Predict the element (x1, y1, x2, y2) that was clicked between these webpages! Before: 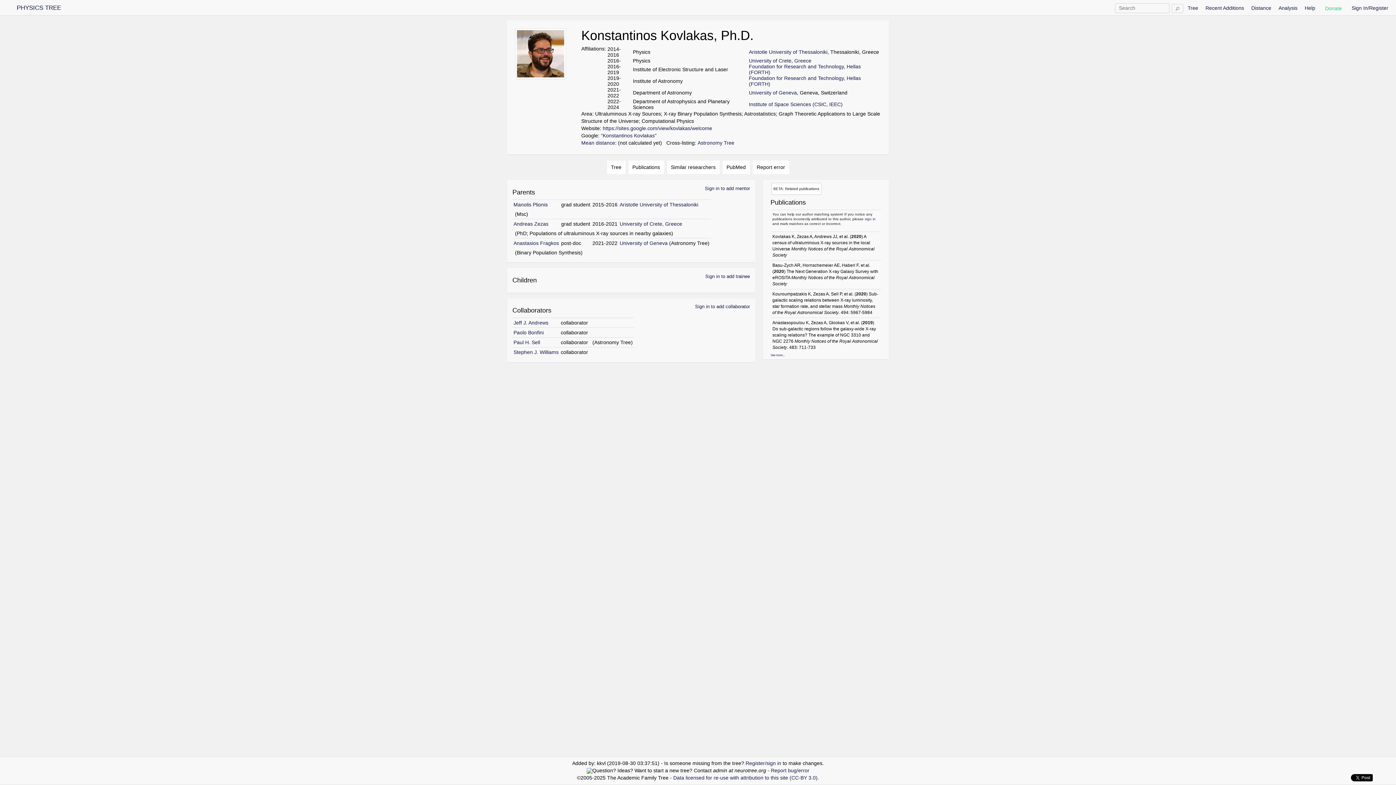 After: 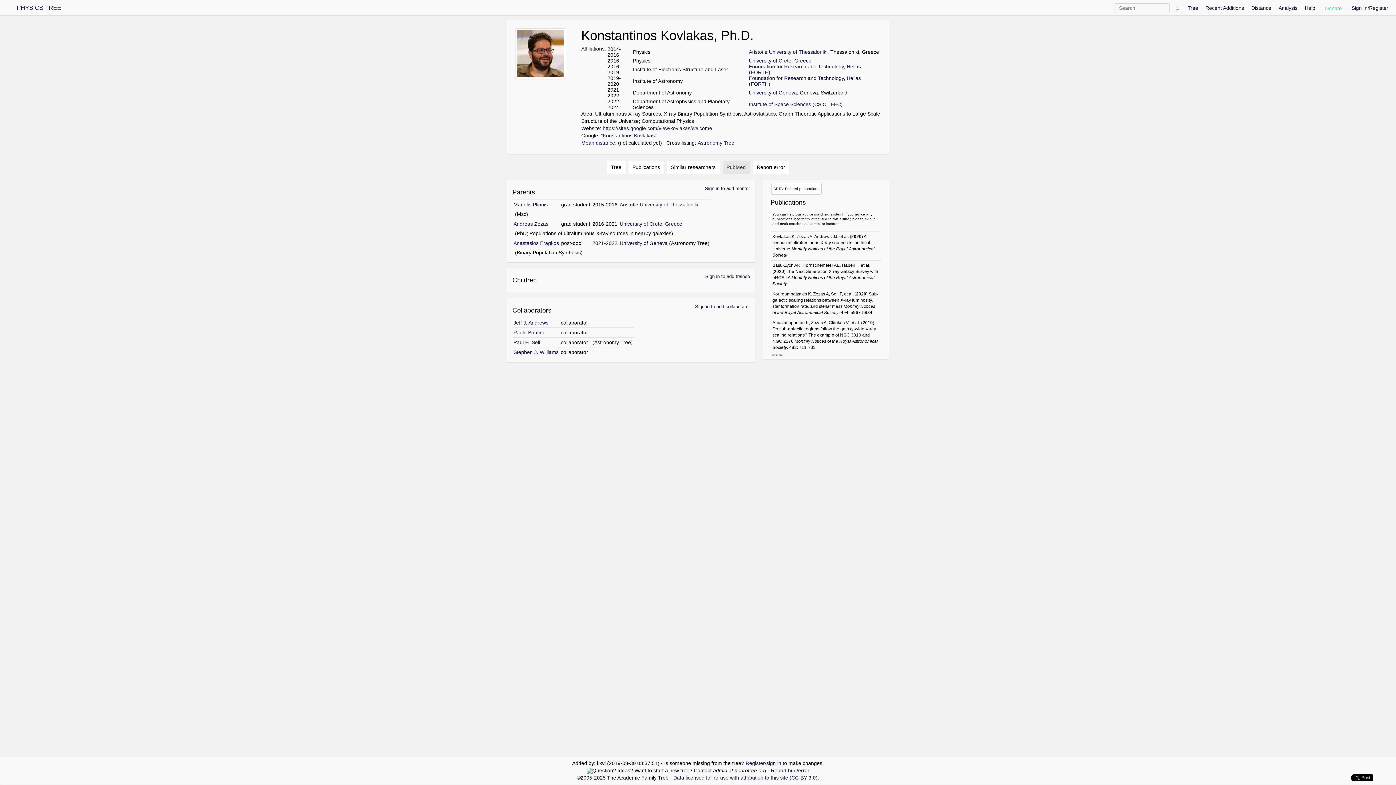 Action: bbox: (722, 160, 750, 174) label: PubMed